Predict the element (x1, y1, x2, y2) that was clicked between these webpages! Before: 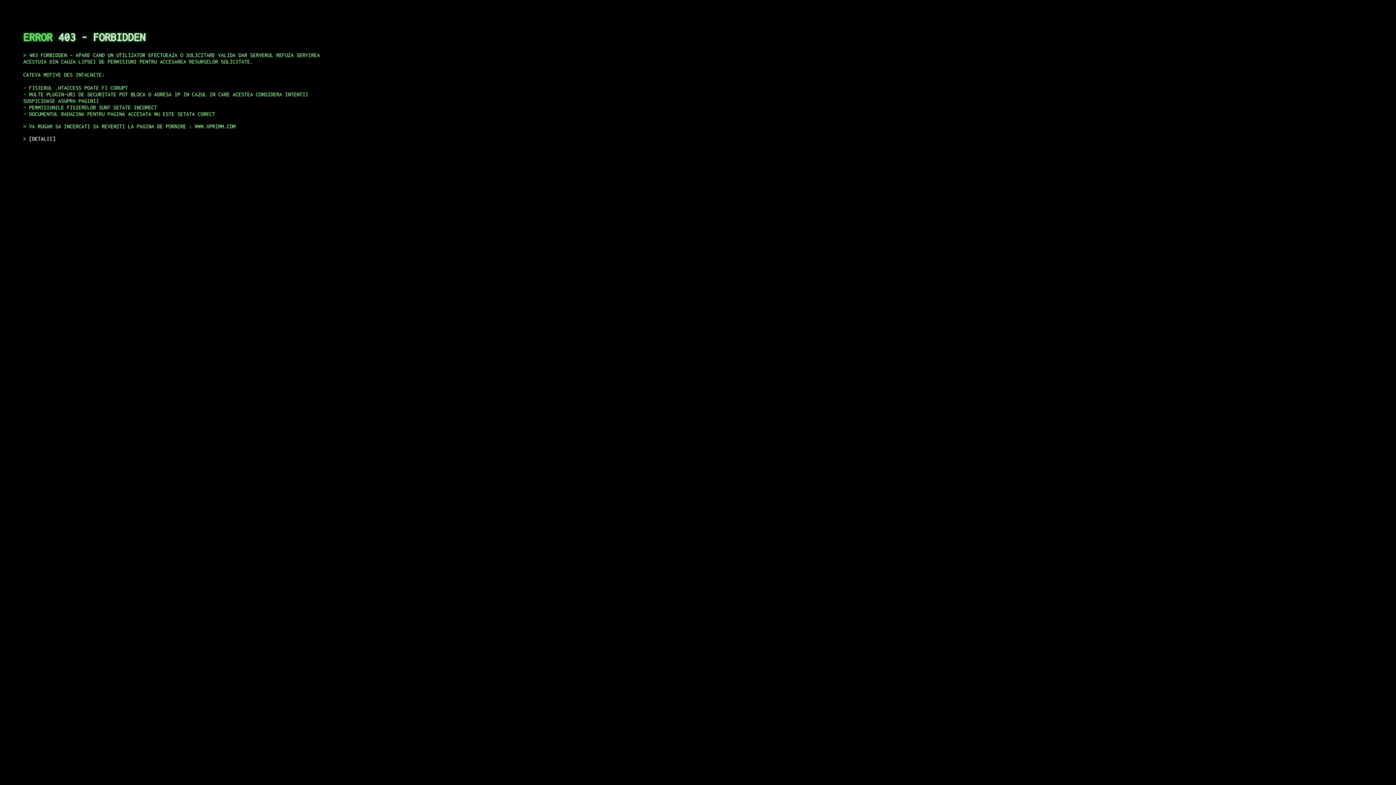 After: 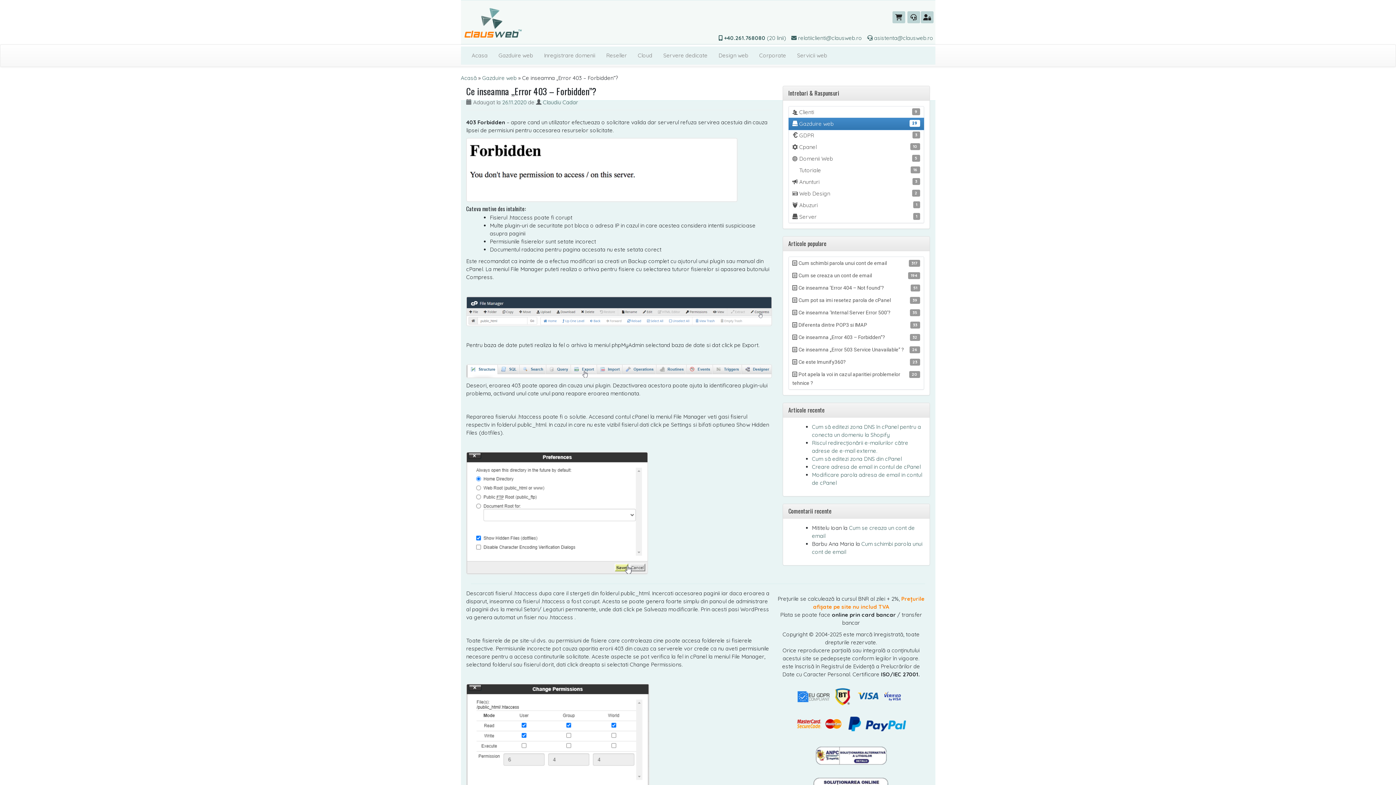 Action: bbox: (29, 135, 55, 141) label: DETALII